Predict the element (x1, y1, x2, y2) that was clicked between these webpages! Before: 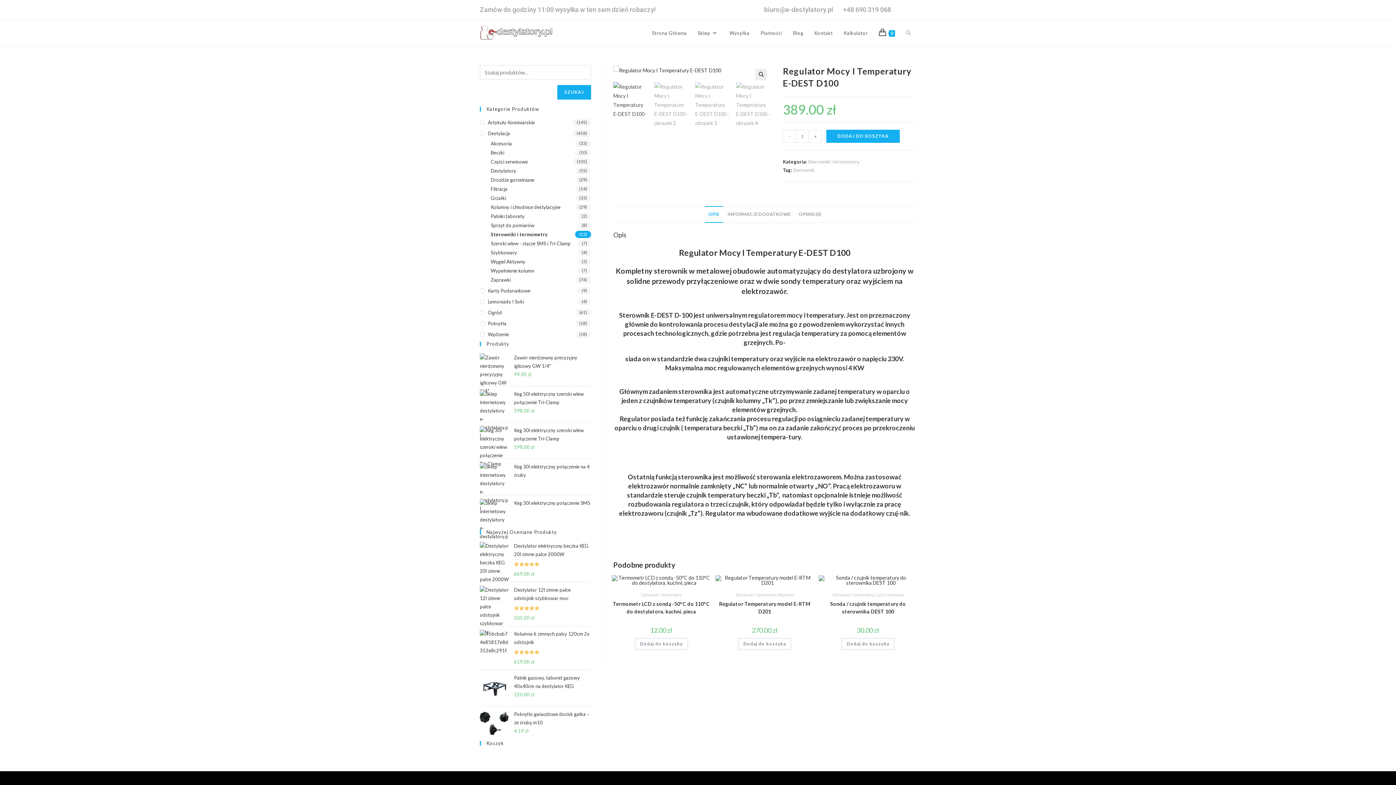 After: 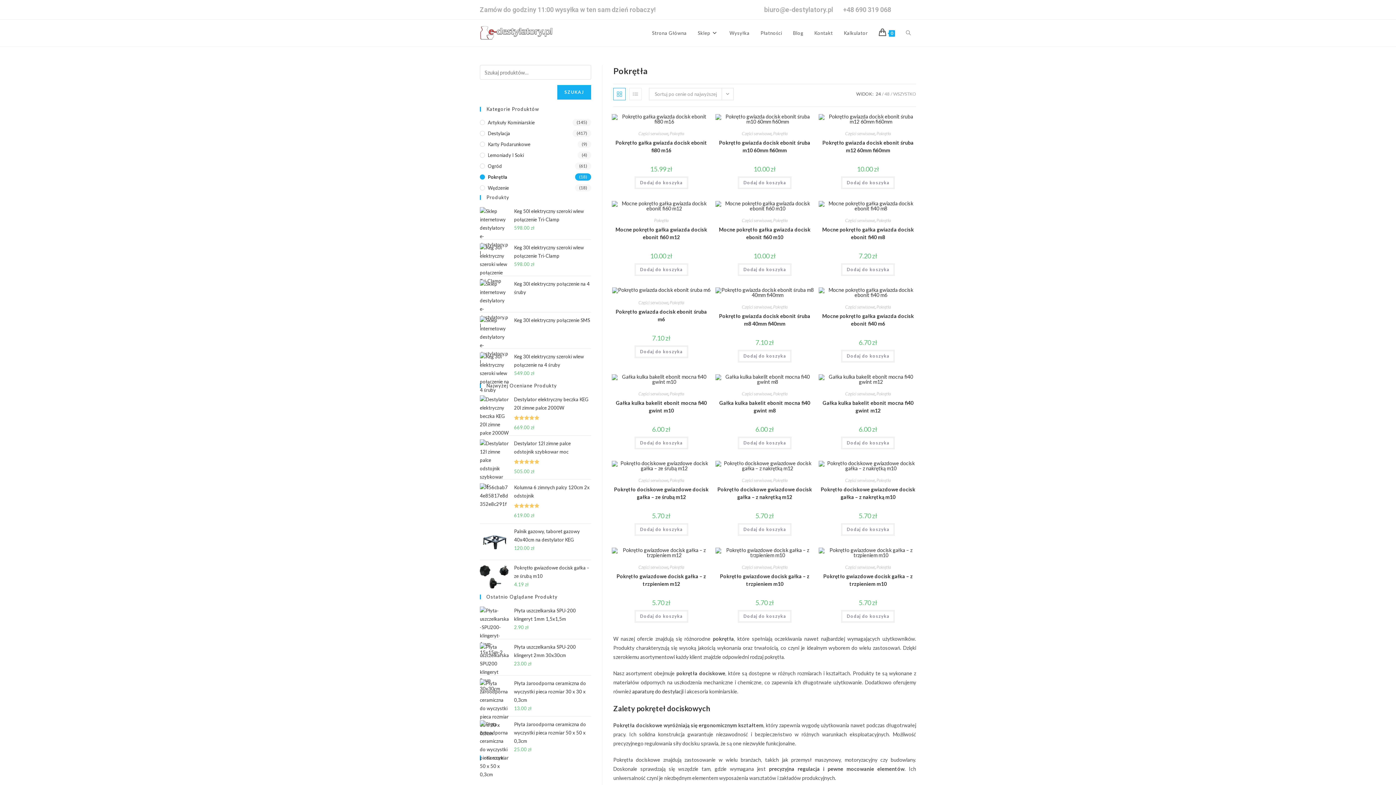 Action: label: Pokrętła bbox: (480, 320, 591, 327)